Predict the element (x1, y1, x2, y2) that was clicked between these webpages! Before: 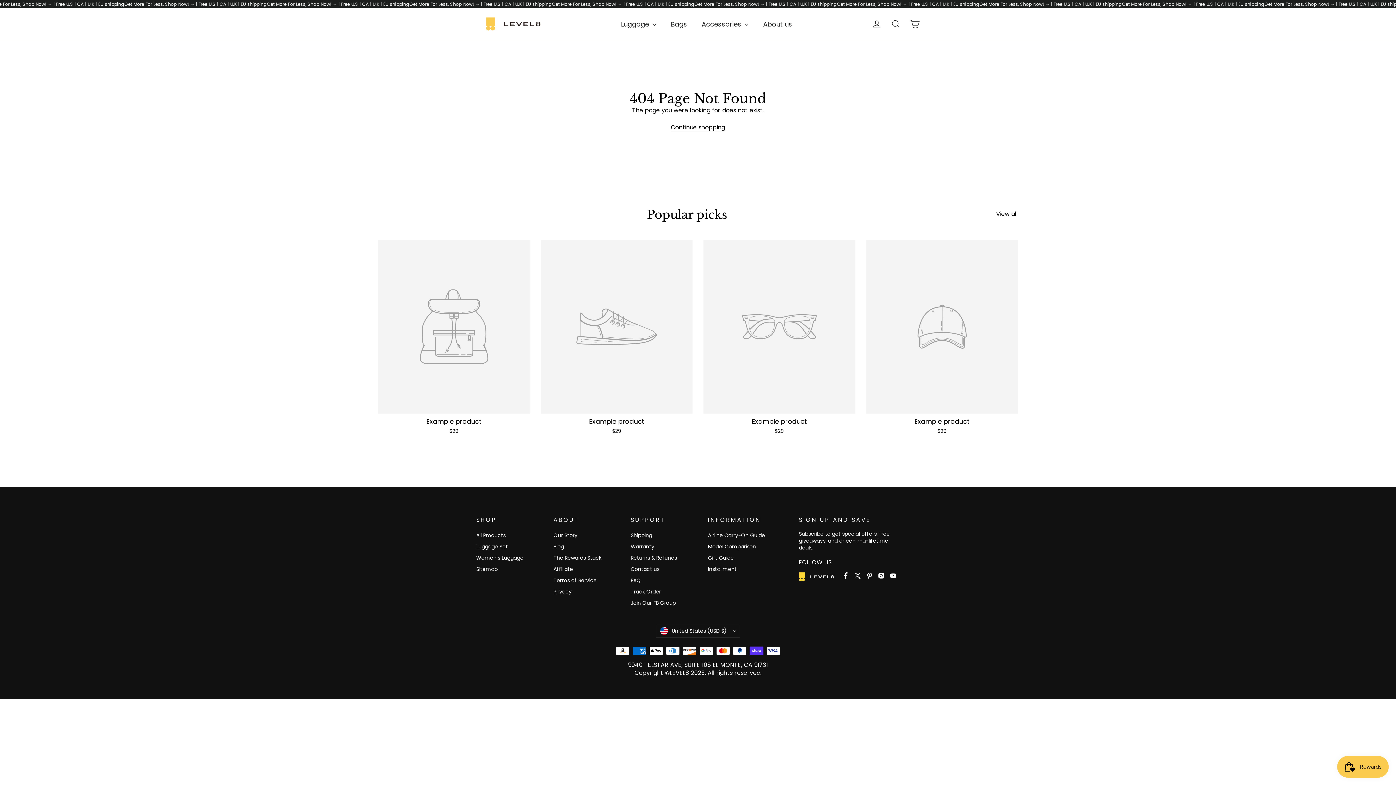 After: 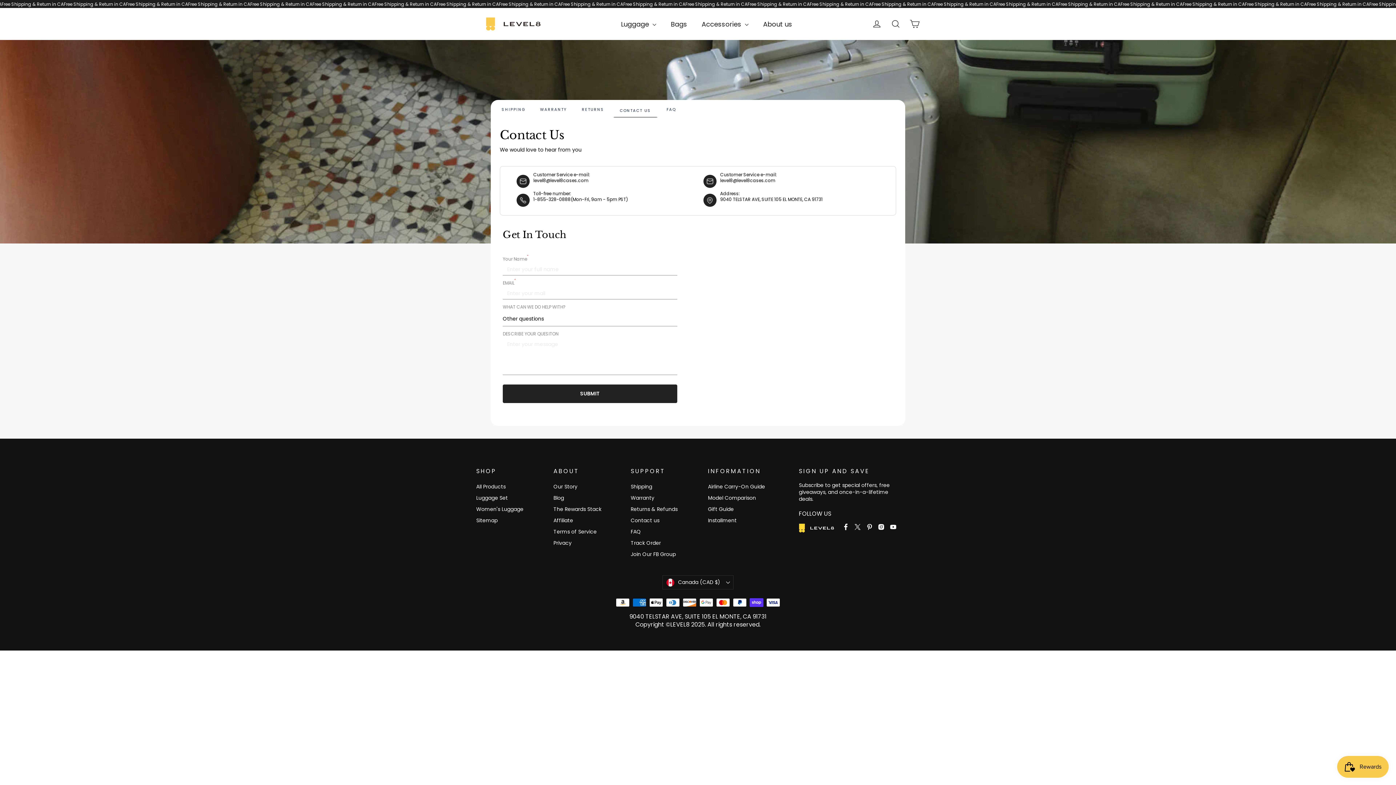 Action: bbox: (630, 564, 697, 574) label: Contact us